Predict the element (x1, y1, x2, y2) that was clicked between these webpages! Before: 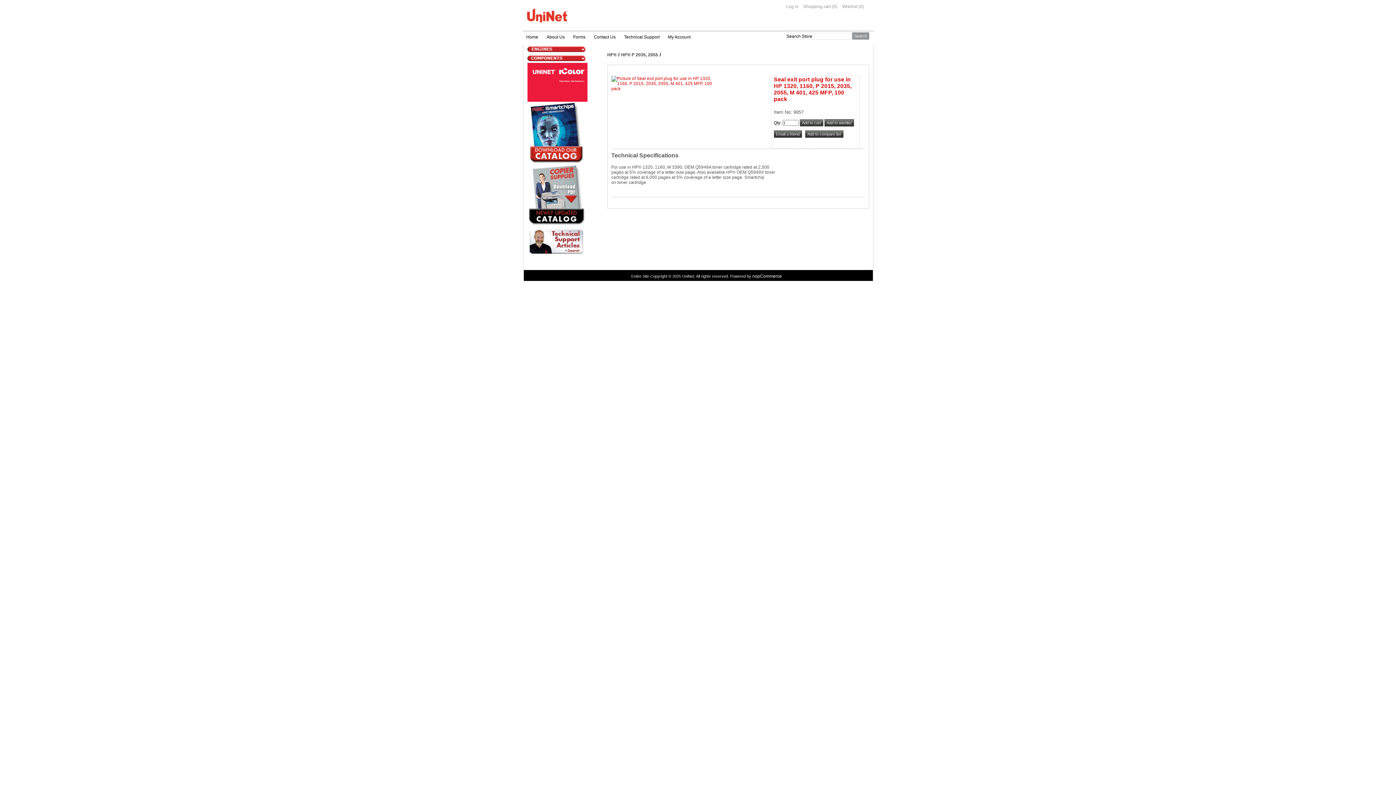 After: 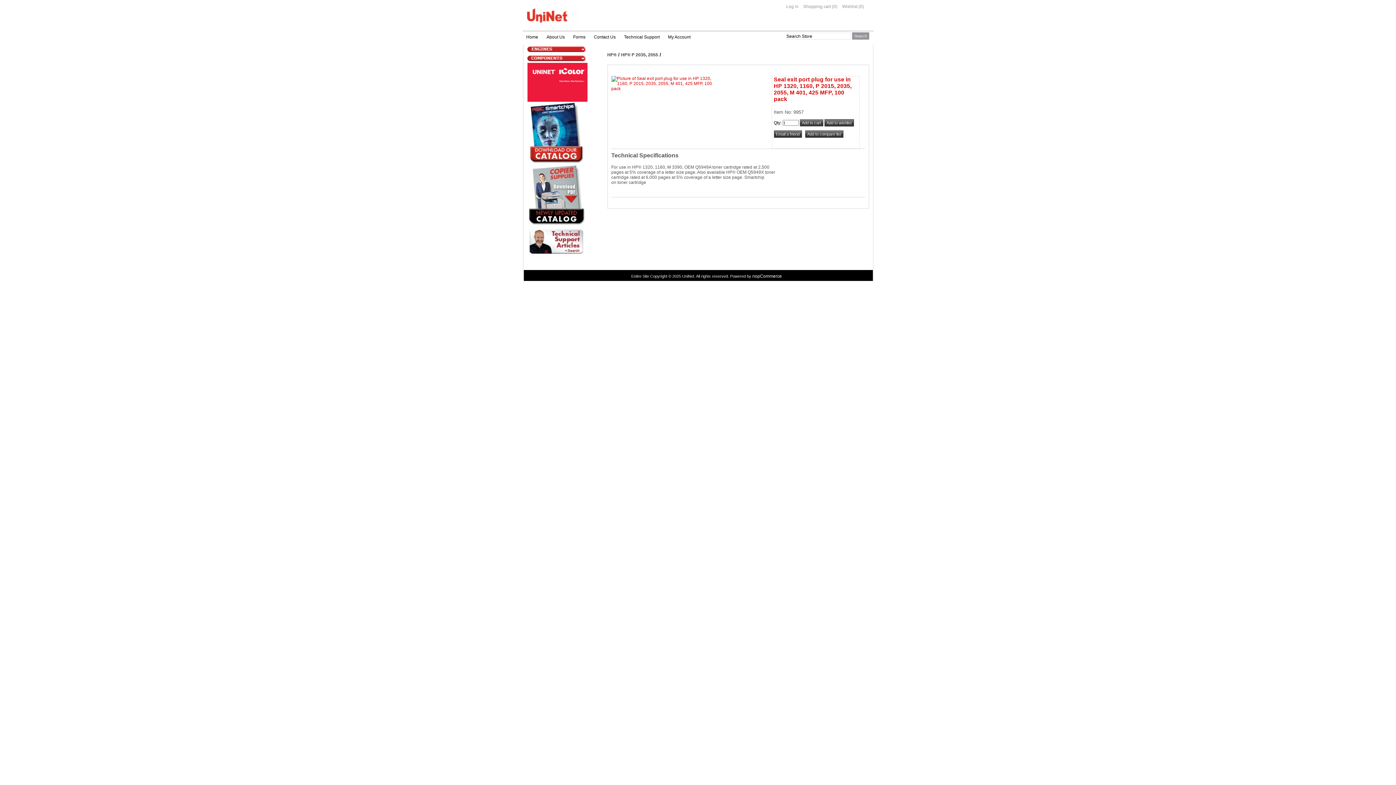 Action: bbox: (544, 213, 552, 225)